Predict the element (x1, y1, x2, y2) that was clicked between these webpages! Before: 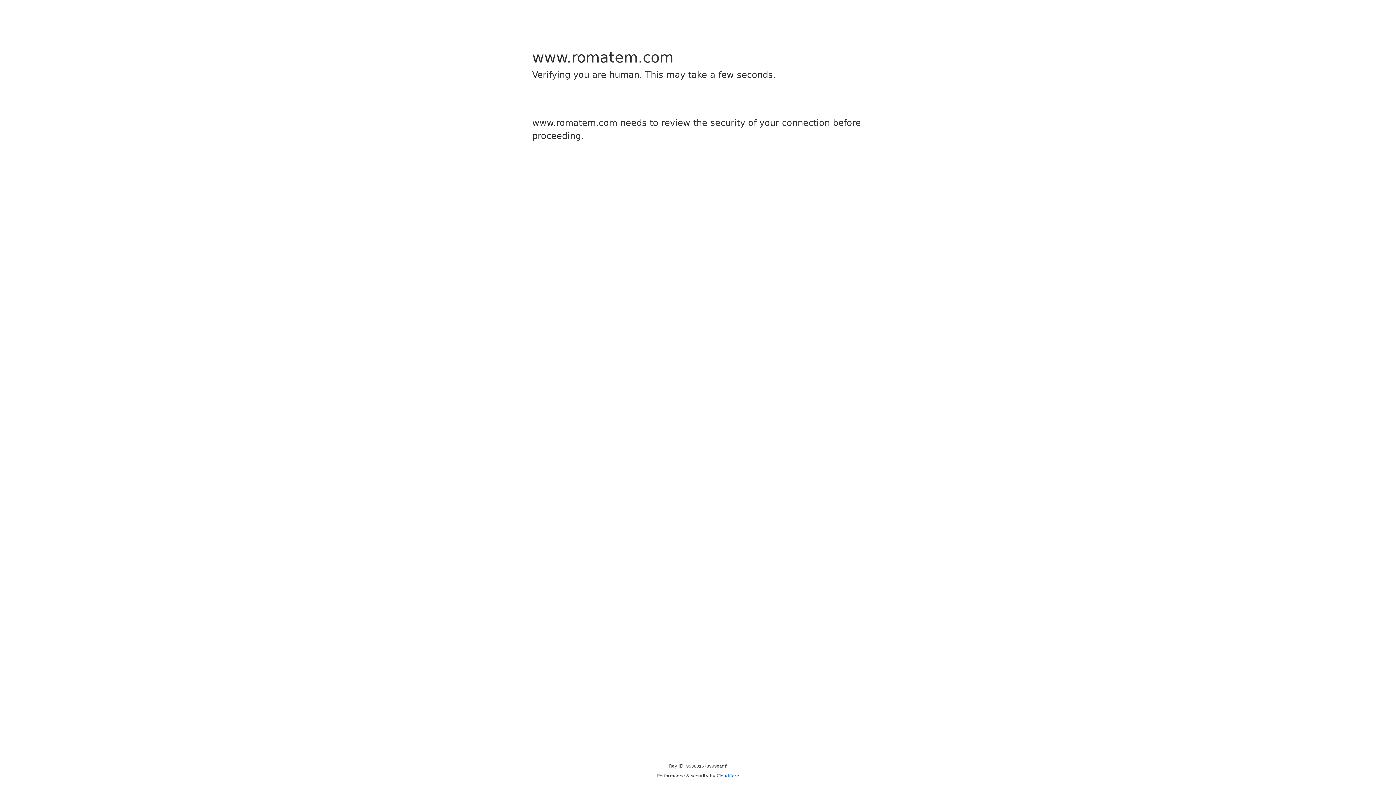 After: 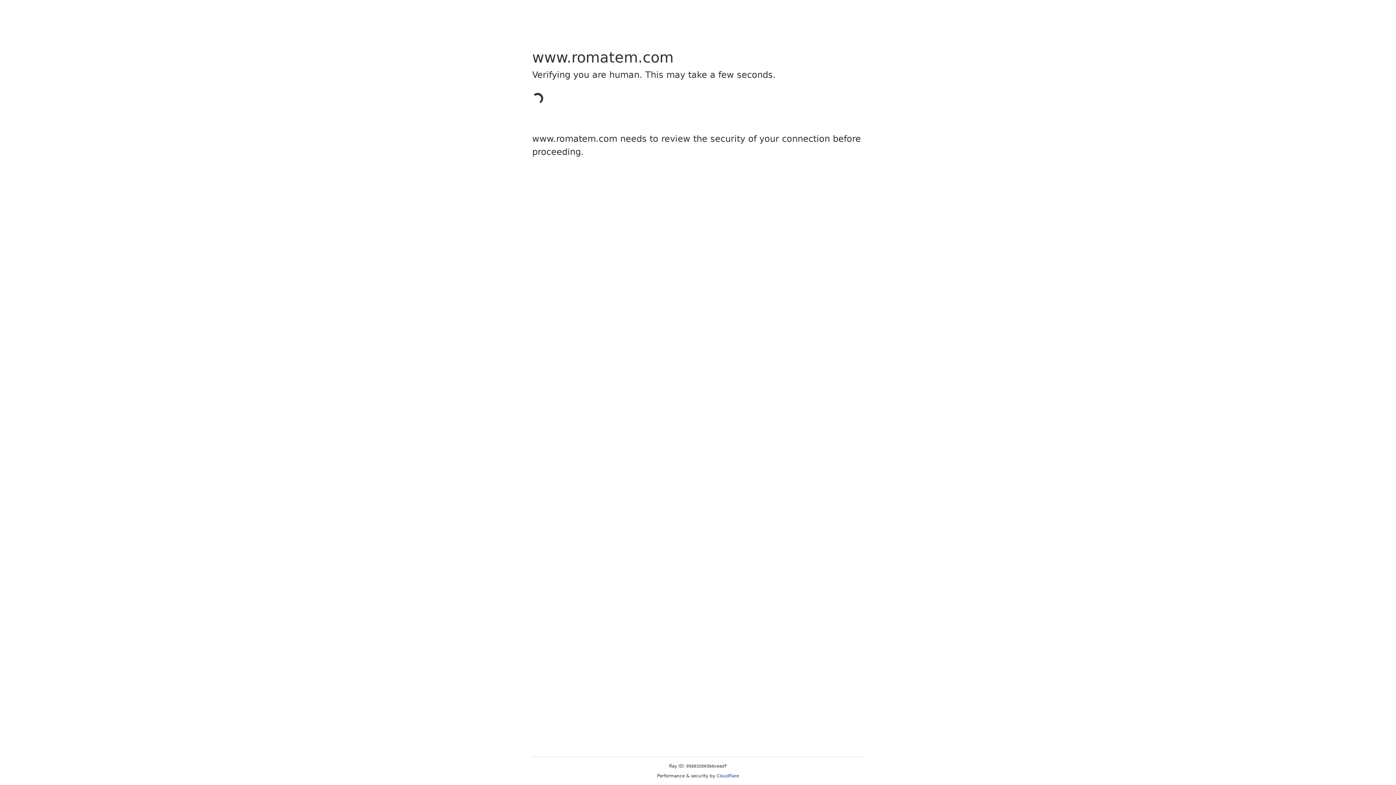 Action: bbox: (716, 773, 739, 778) label: Cloudflare